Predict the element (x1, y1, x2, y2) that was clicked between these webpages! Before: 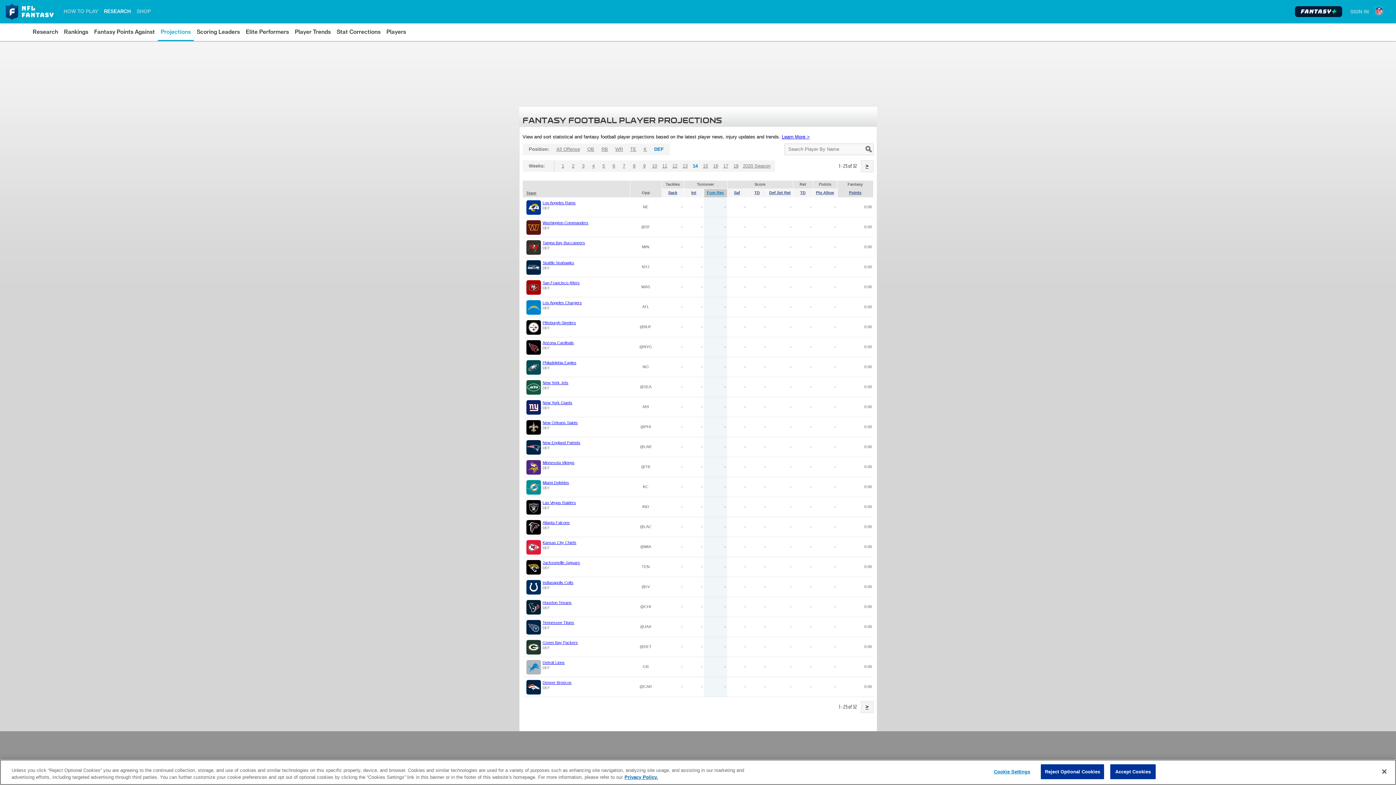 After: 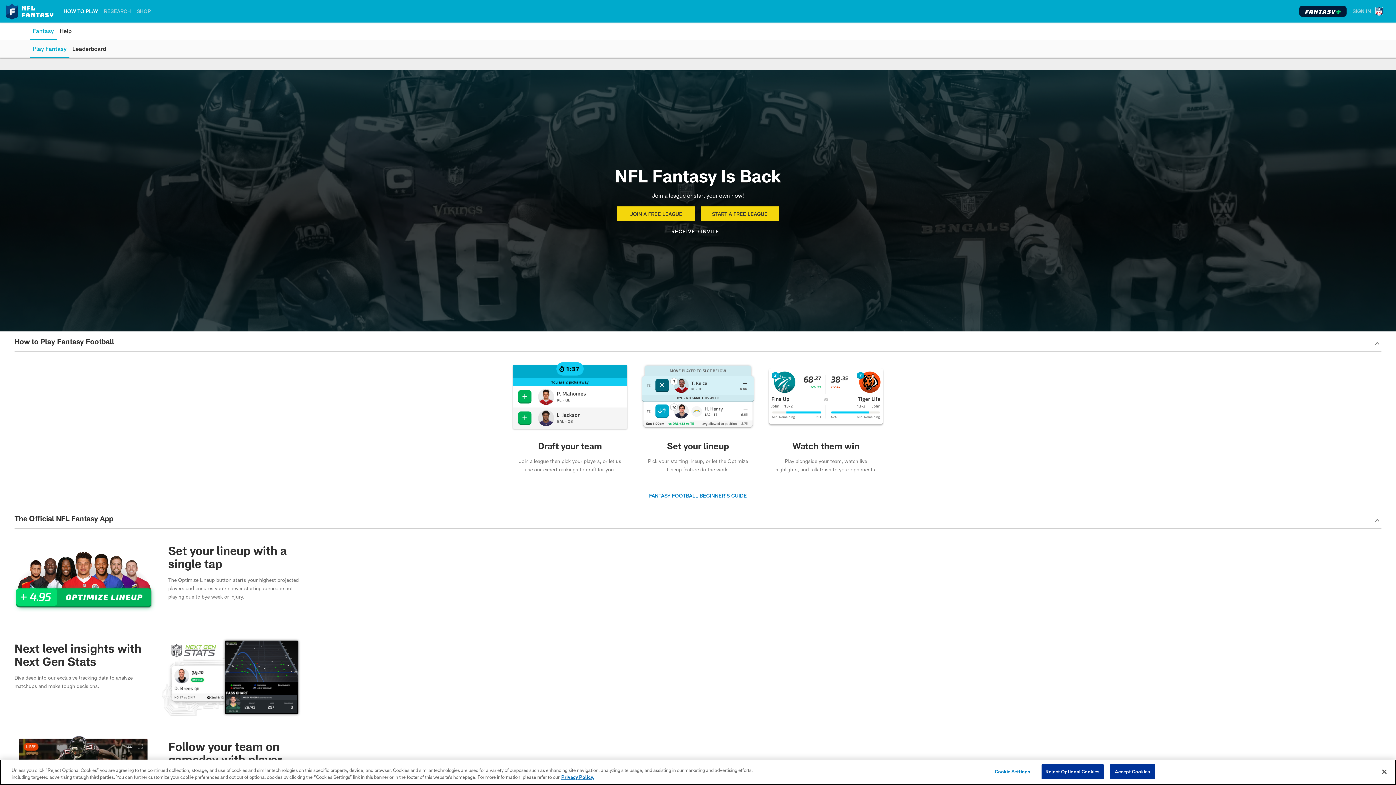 Action: label: HOW TO PLAY bbox: (63, 2, 98, 19)